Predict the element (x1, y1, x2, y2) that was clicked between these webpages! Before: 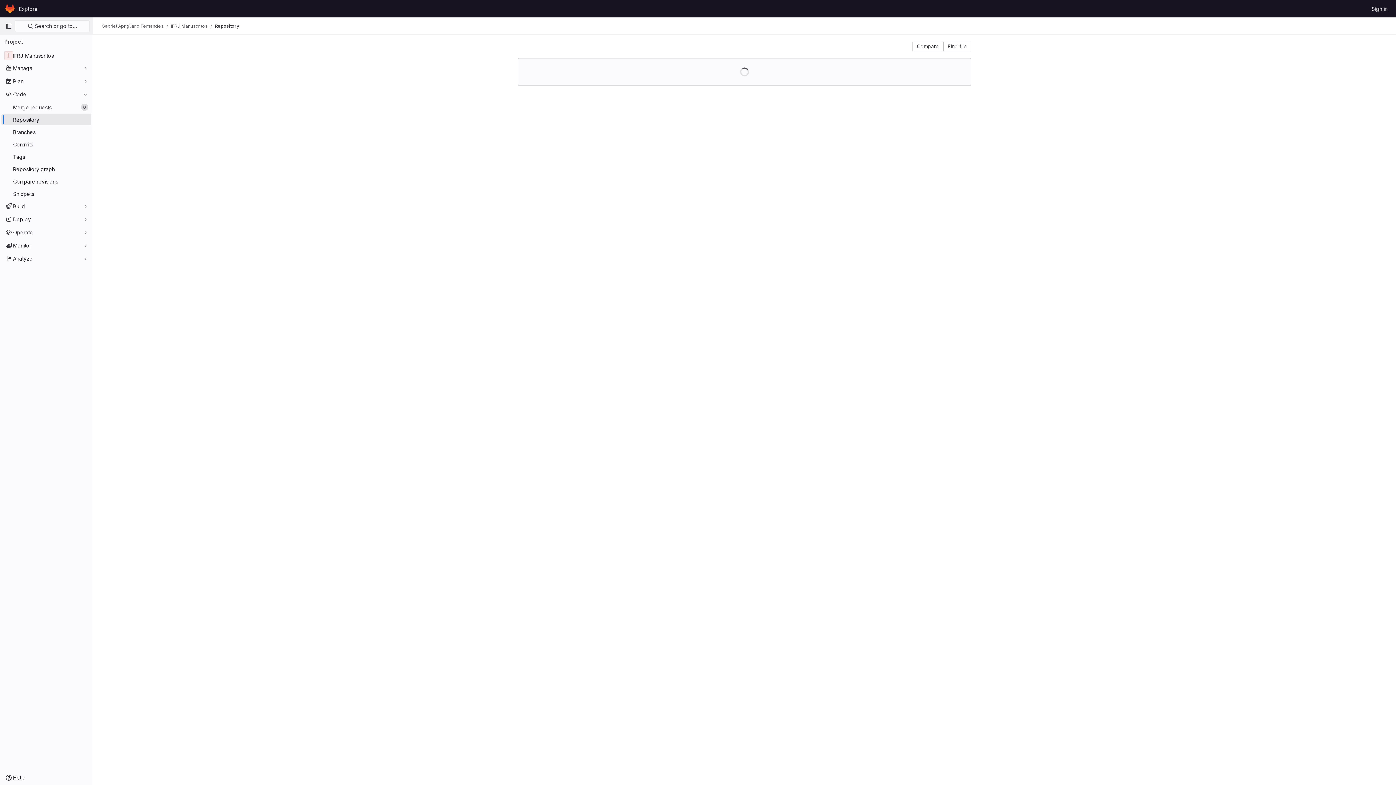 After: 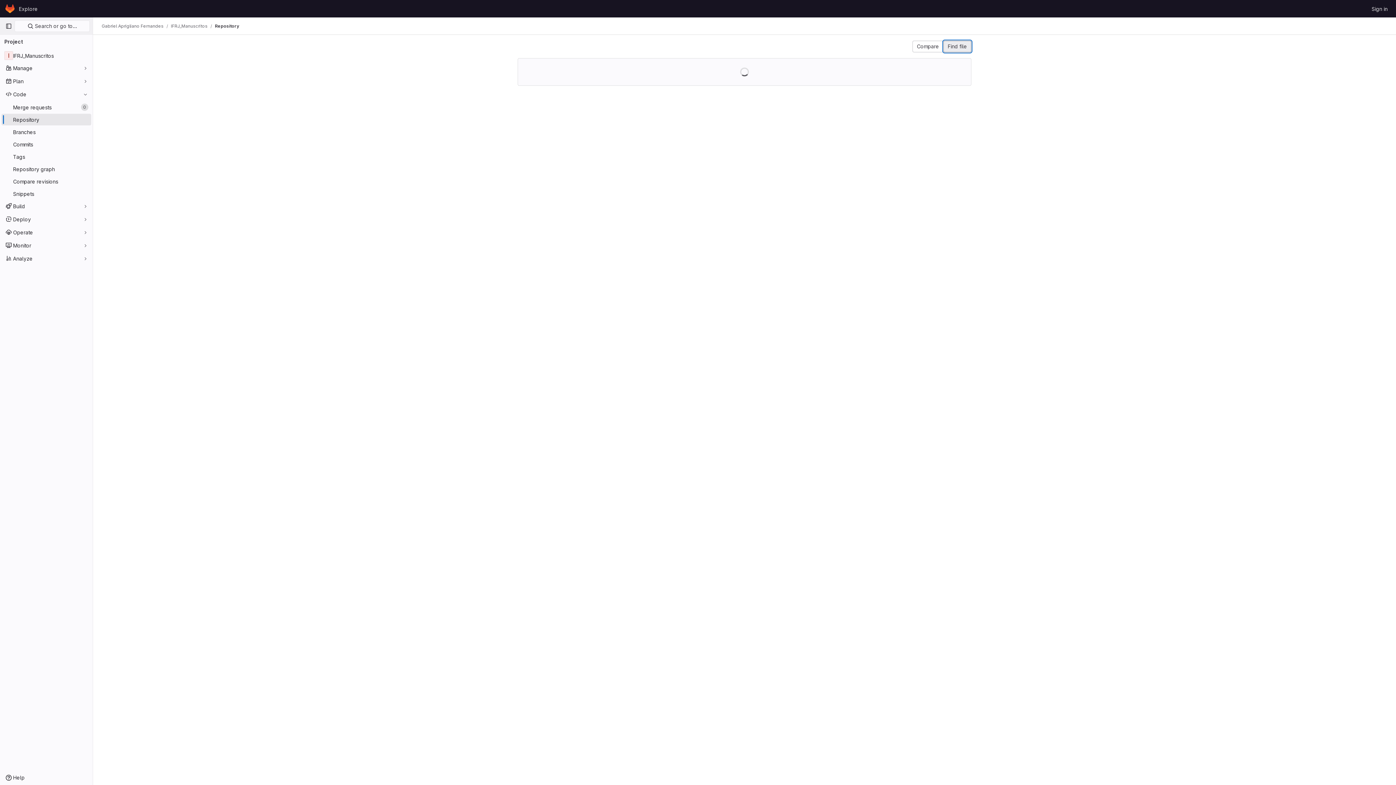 Action: bbox: (943, 40, 971, 52) label: Find file